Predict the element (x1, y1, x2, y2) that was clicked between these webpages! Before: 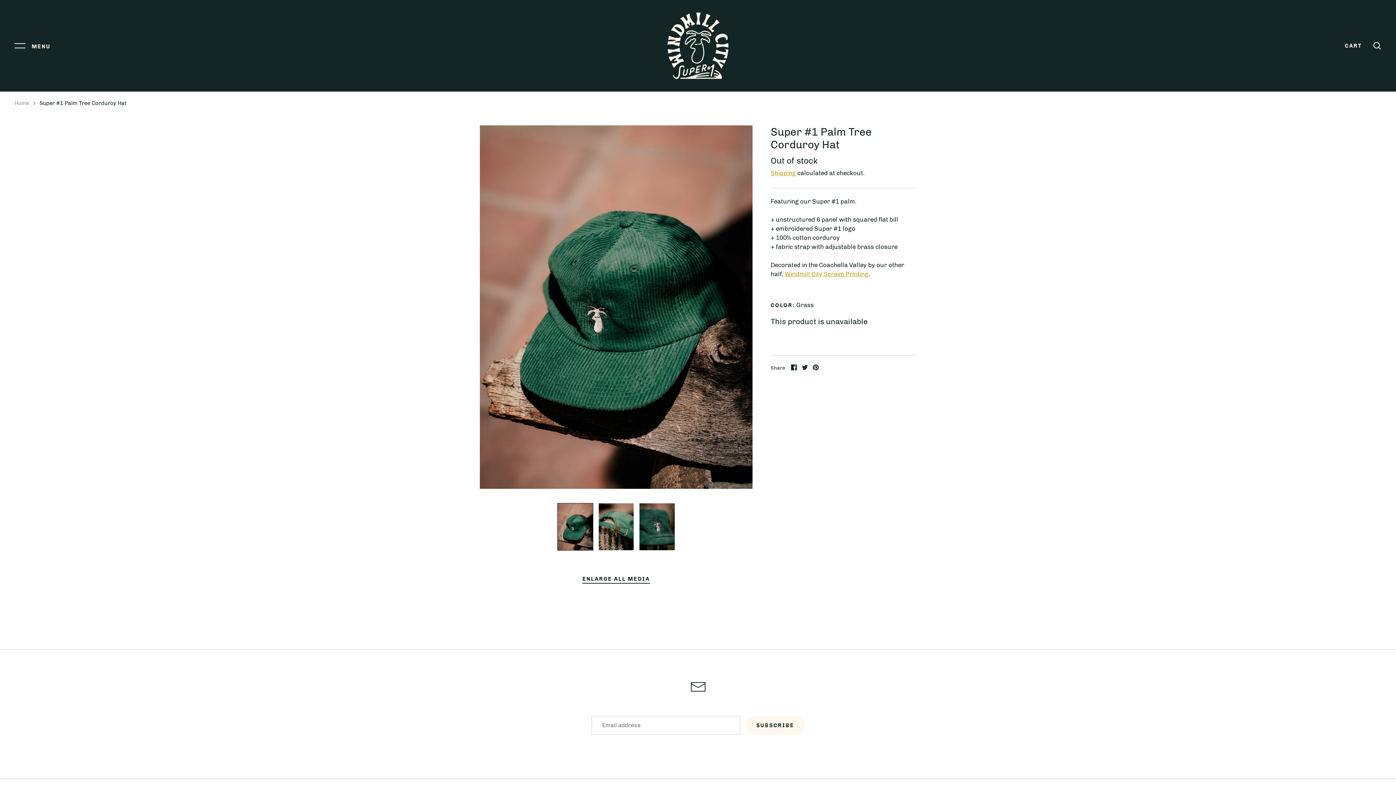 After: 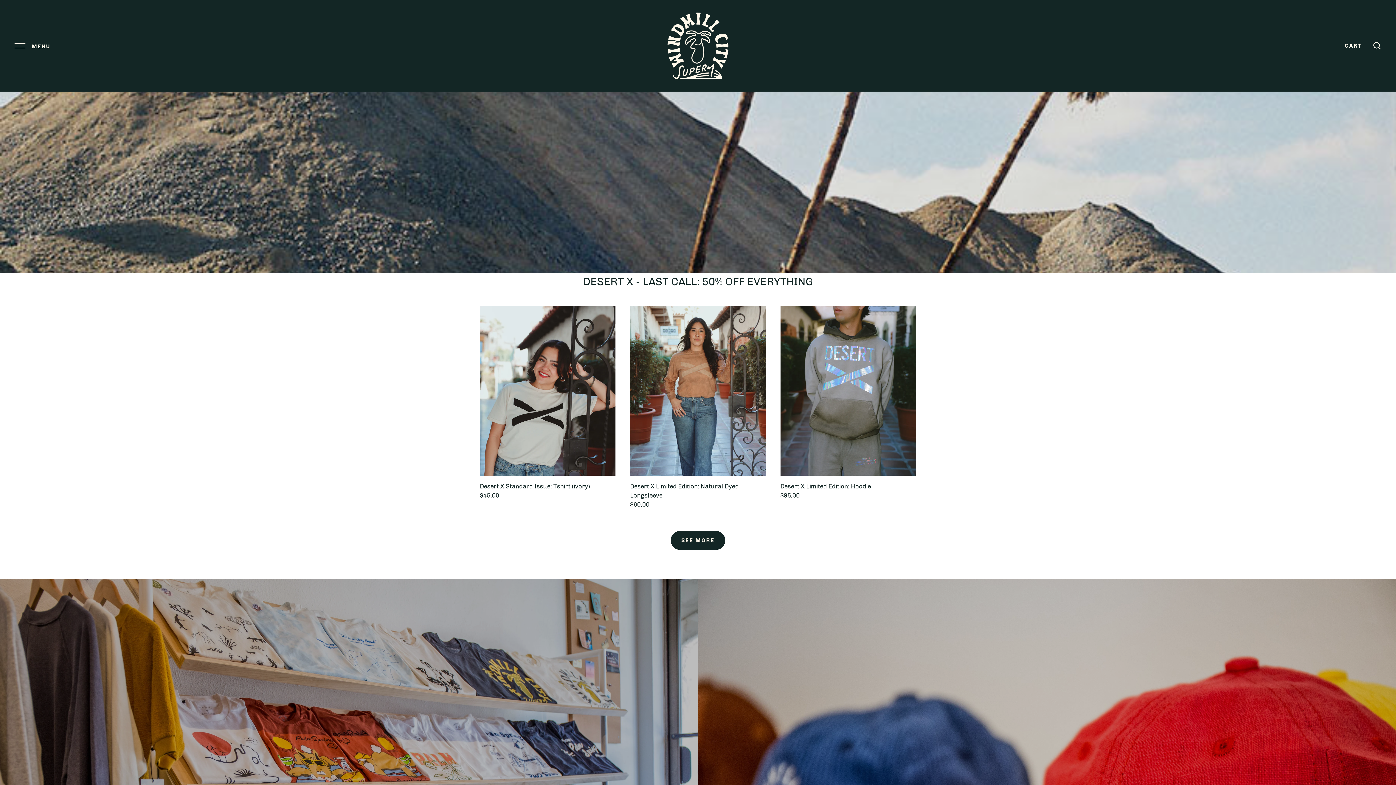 Action: bbox: (14, 100, 29, 106) label: Home